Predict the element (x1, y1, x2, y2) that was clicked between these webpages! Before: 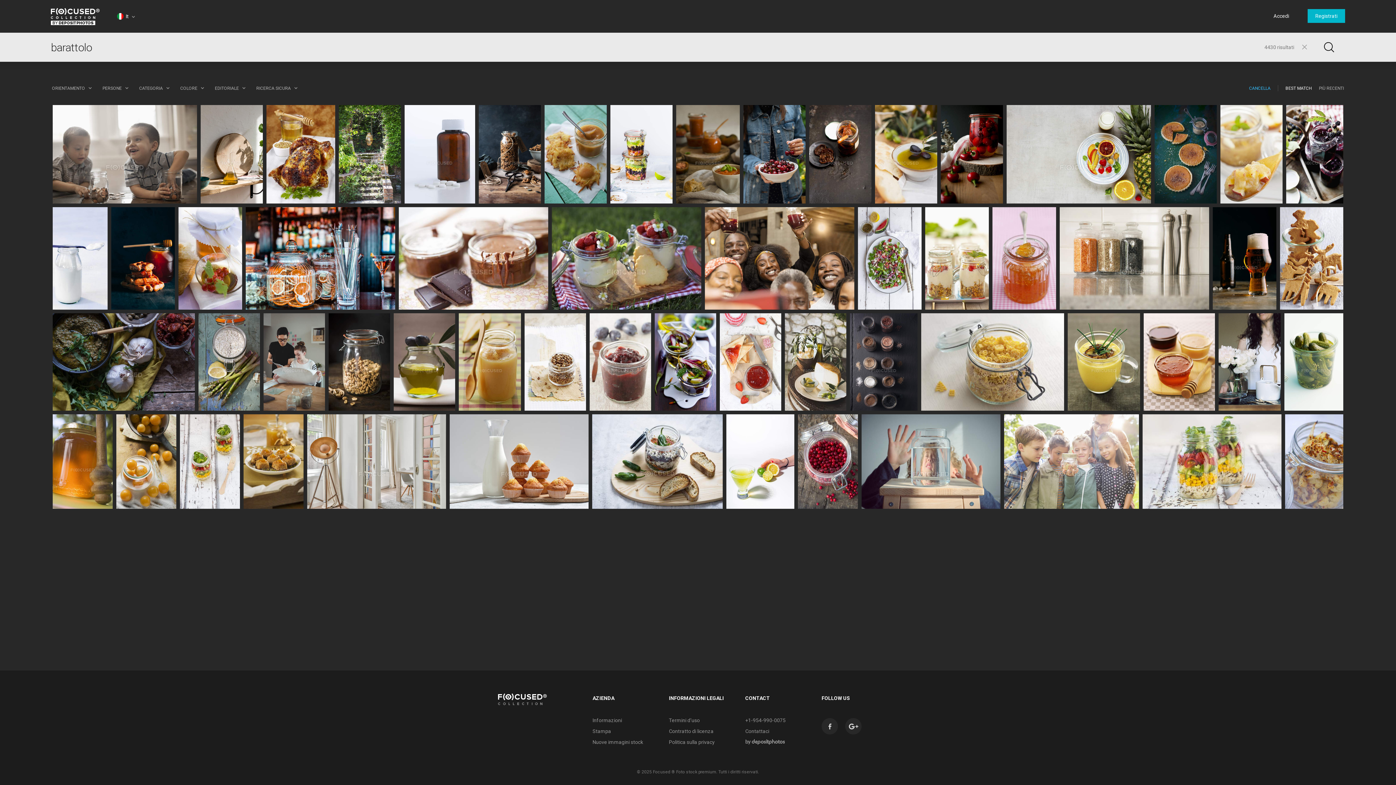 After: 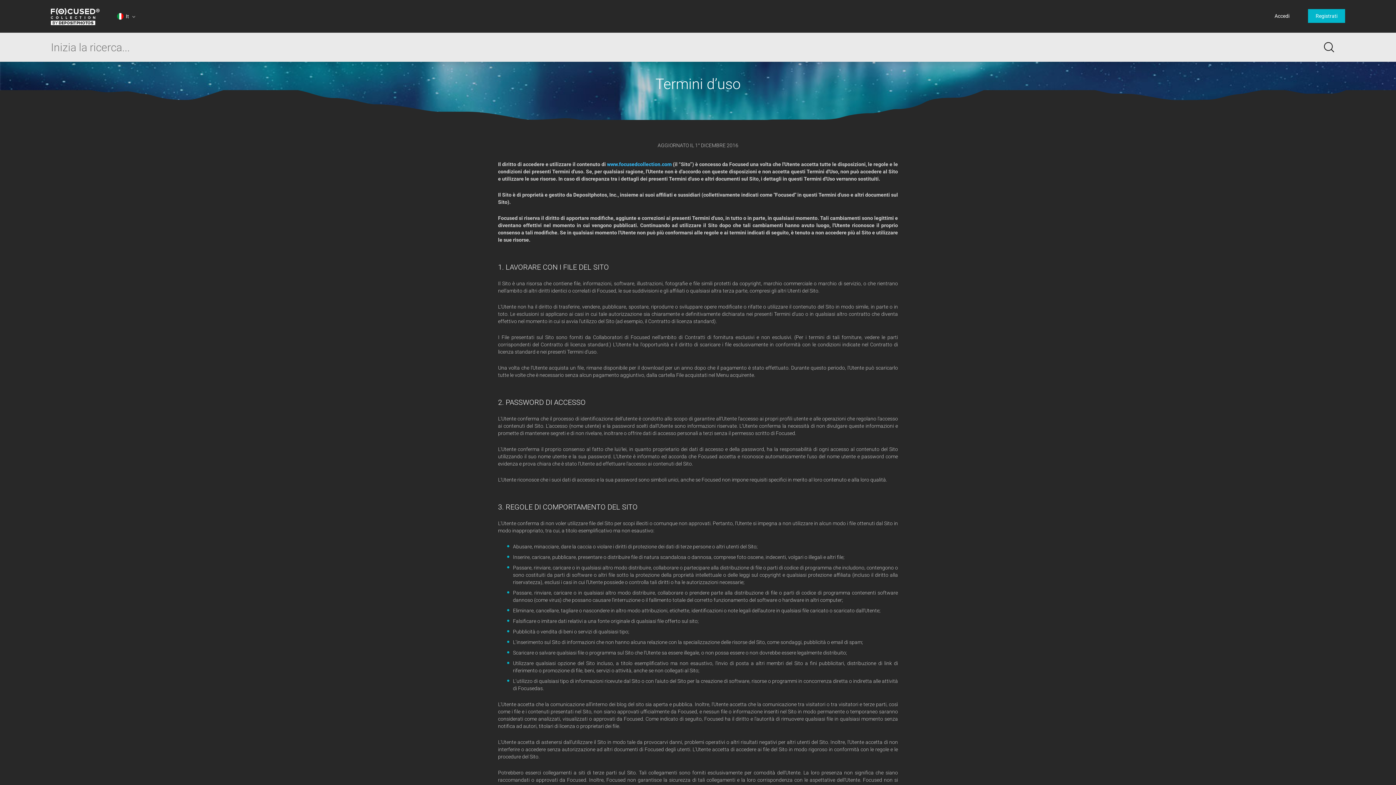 Action: label: Termini d’uso bbox: (669, 717, 700, 723)